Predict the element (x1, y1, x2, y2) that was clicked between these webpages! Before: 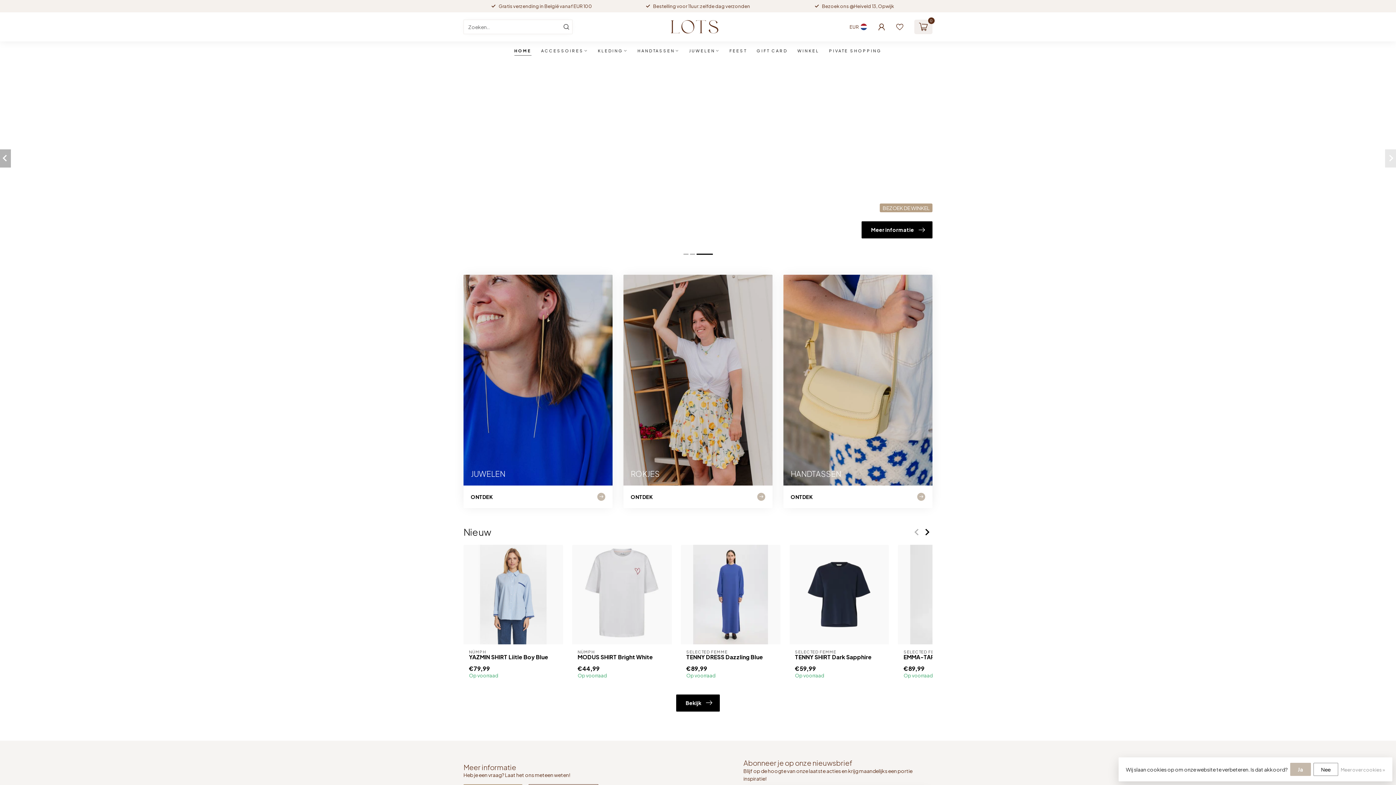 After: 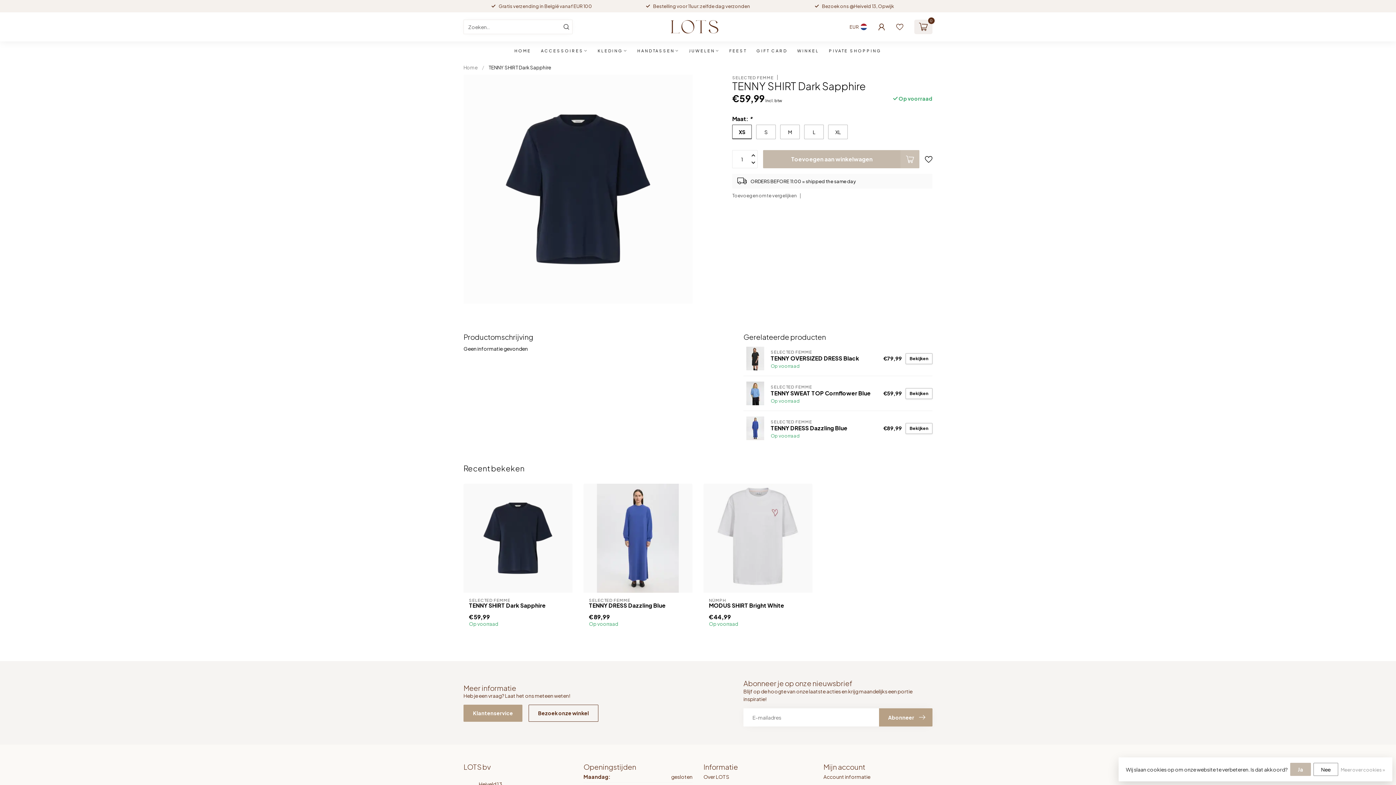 Action: bbox: (789, 545, 889, 644)